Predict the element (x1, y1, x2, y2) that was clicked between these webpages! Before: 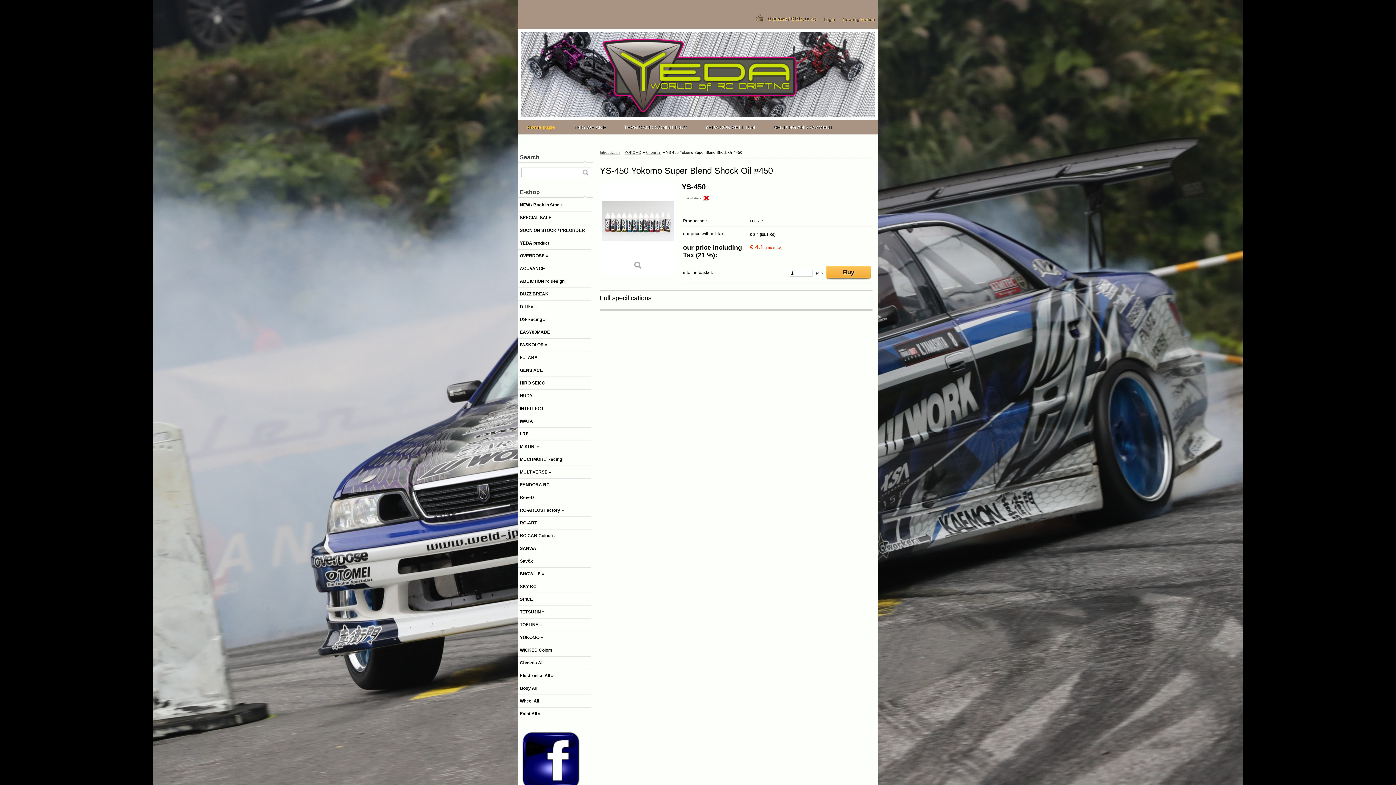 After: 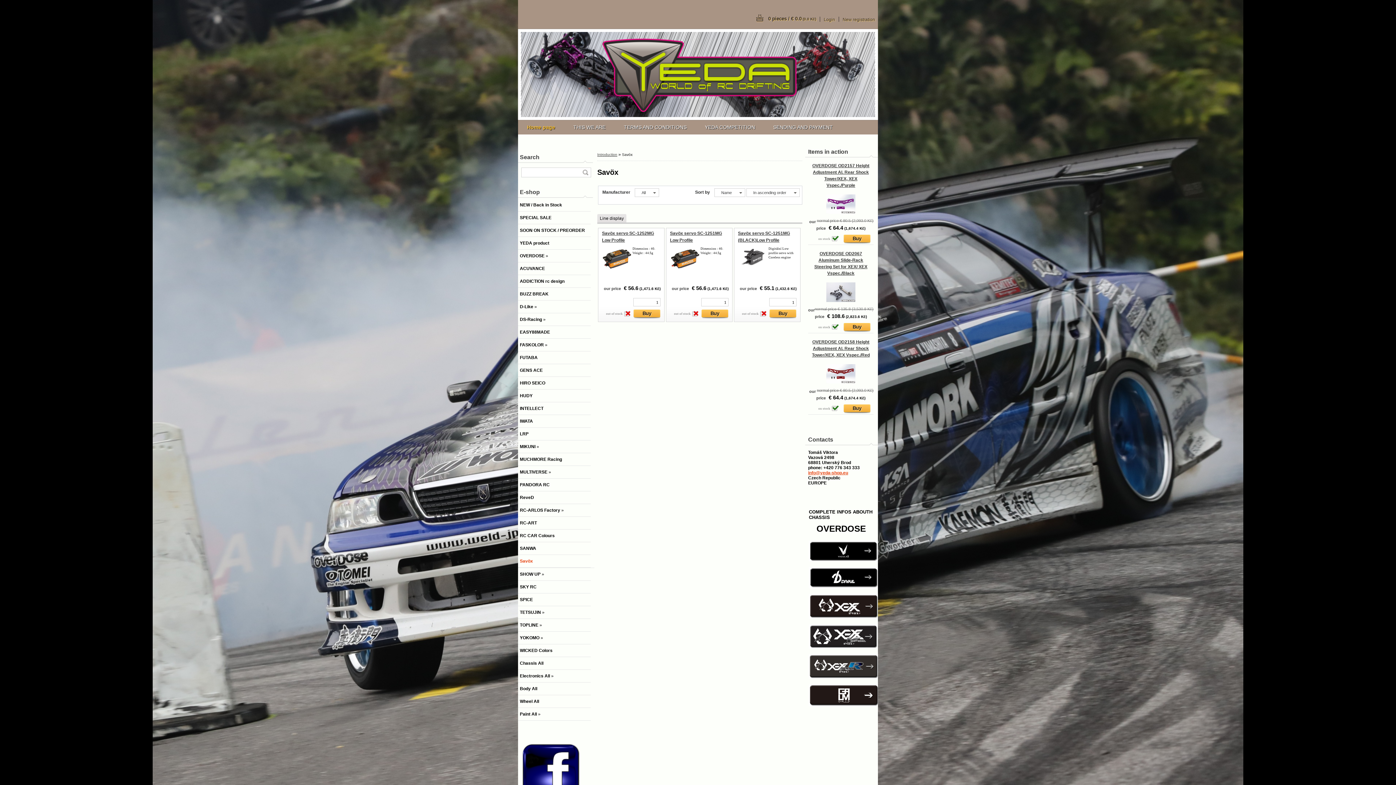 Action: label: Savöx bbox: (518, 555, 590, 568)